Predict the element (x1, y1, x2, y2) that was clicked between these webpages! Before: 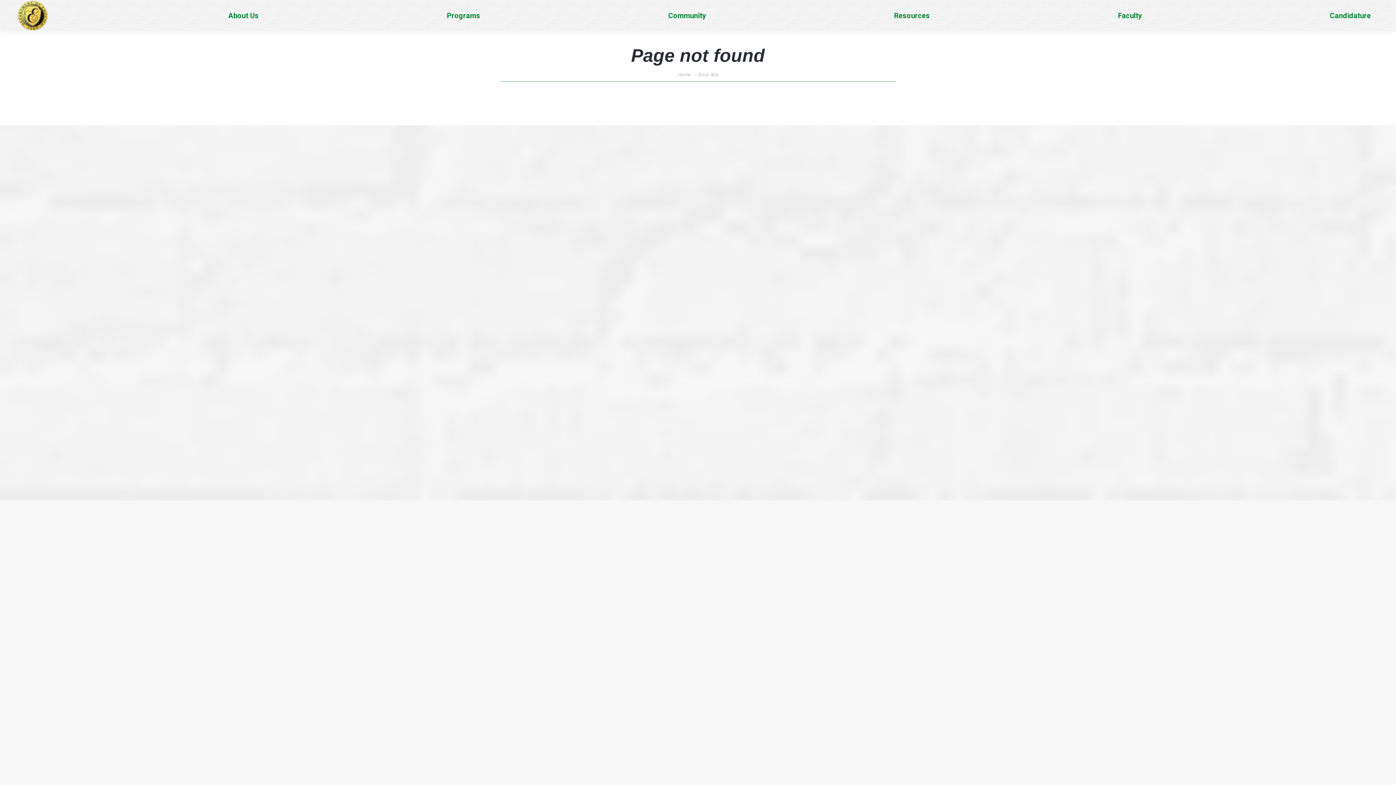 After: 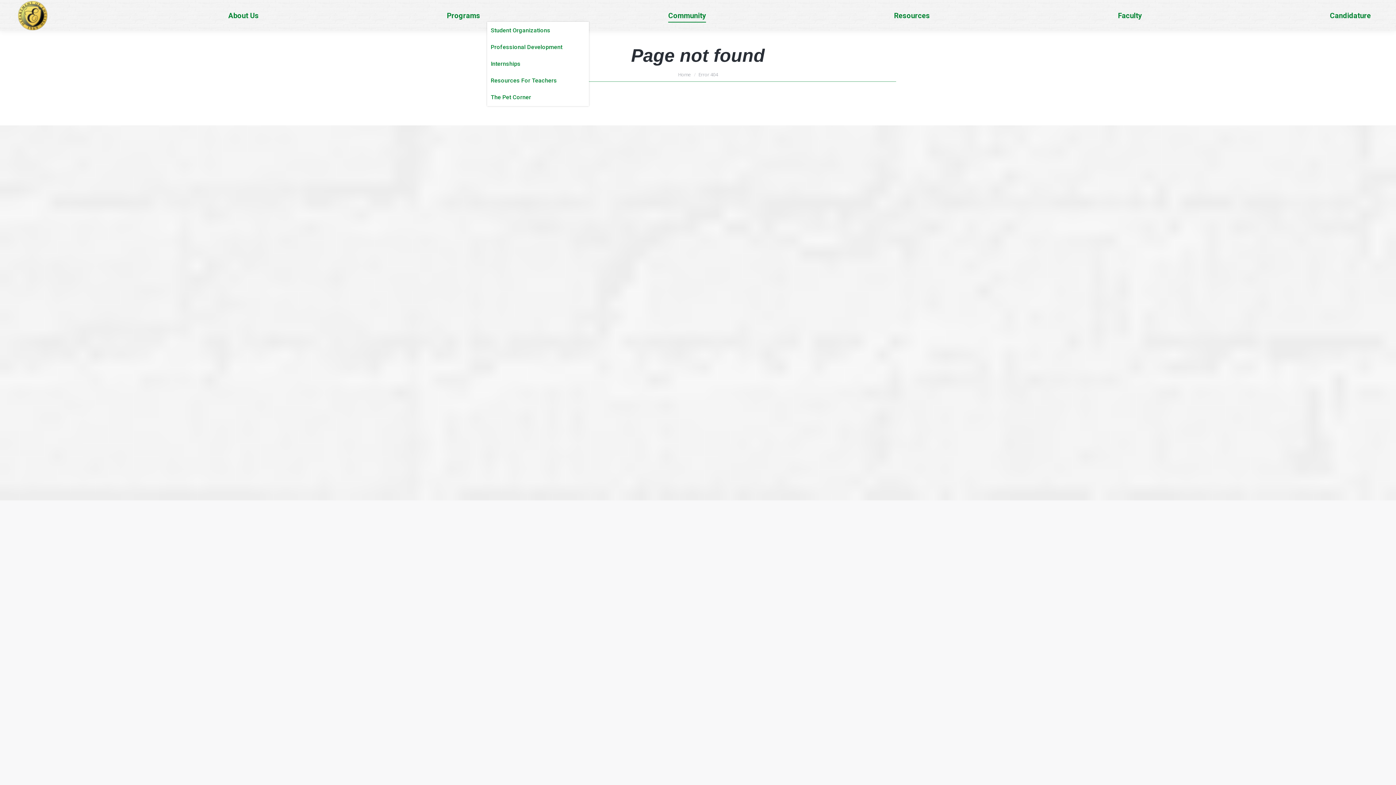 Action: label: Community bbox: (666, 9, 708, 21)